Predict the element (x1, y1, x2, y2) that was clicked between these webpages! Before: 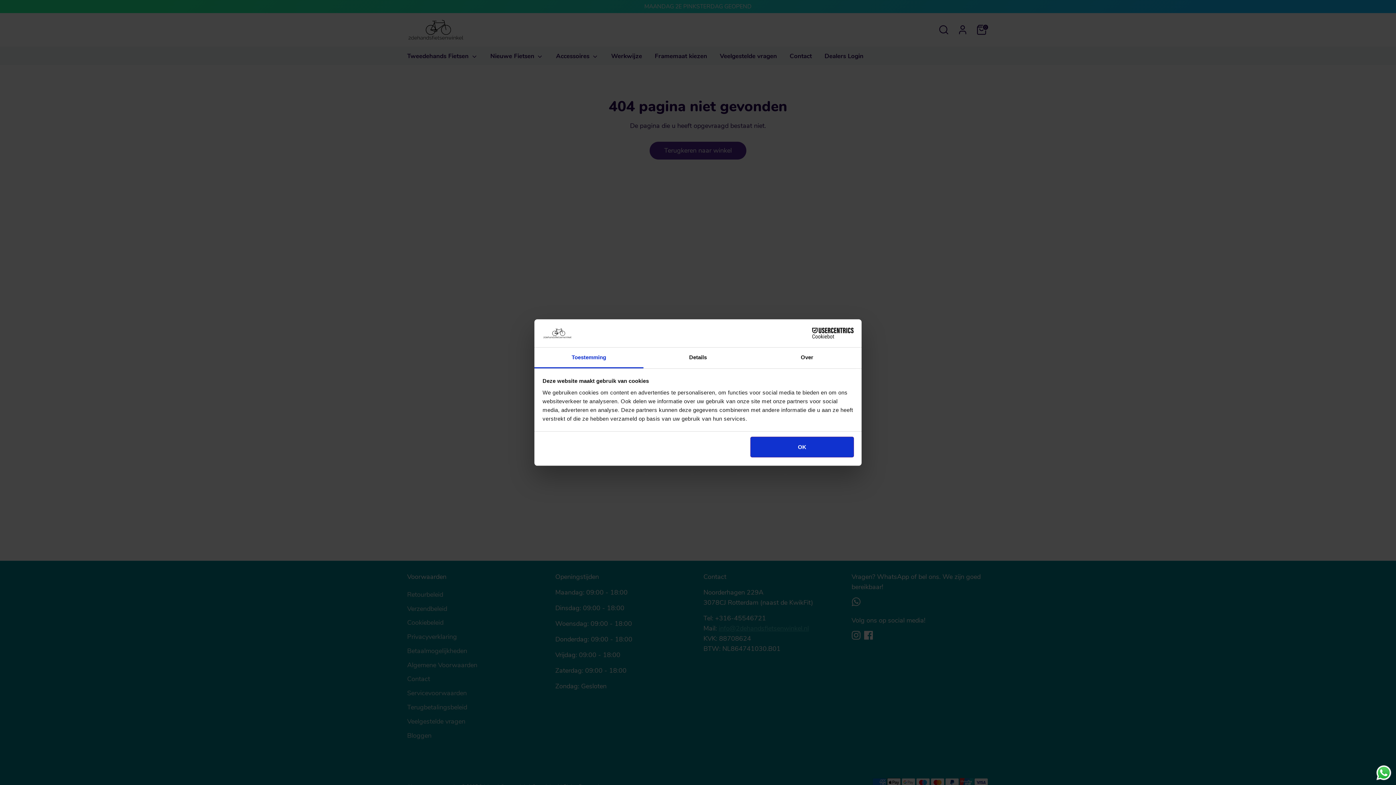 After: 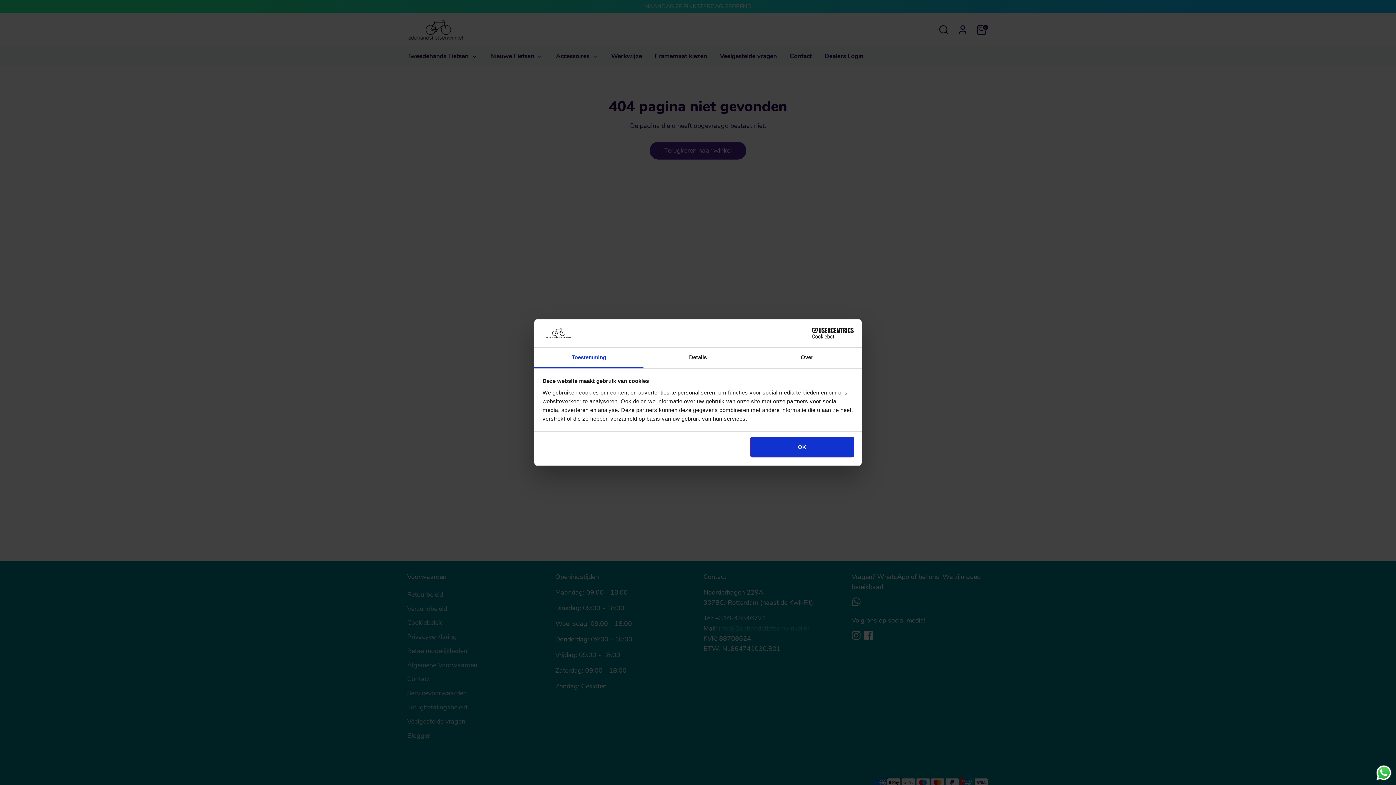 Action: bbox: (790, 328, 853, 338) label: Cookiebot - opens in a new window